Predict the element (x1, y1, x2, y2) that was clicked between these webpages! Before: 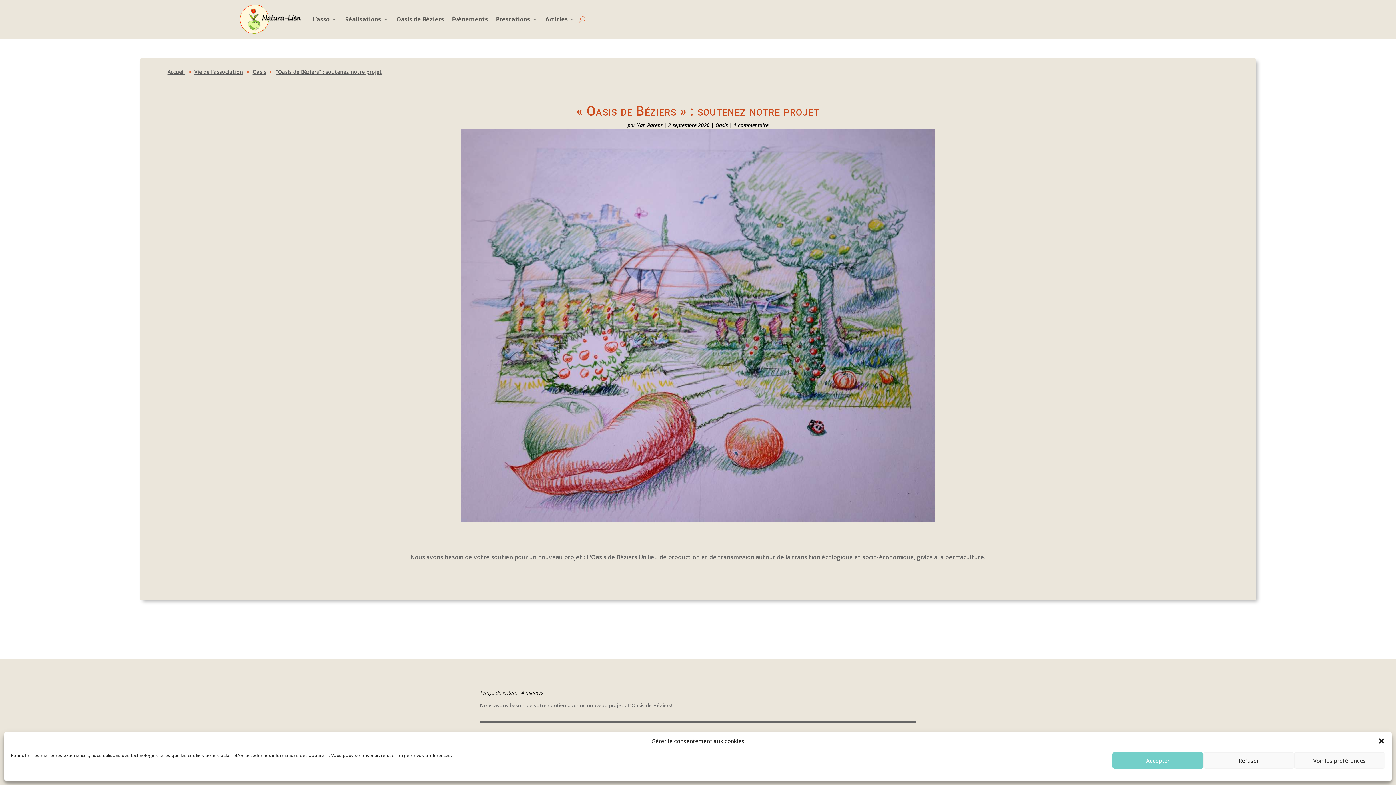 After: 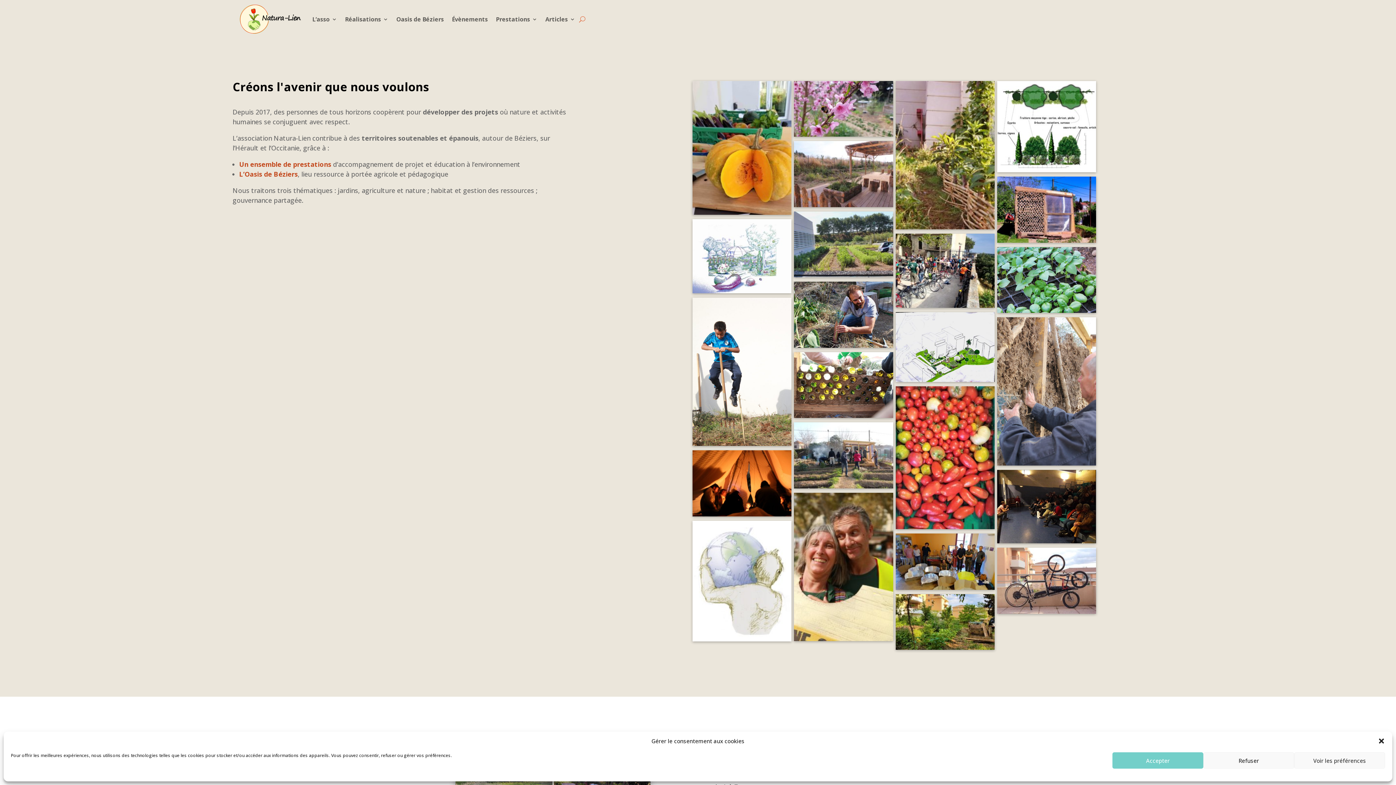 Action: bbox: (167, 68, 185, 75) label: Accueil